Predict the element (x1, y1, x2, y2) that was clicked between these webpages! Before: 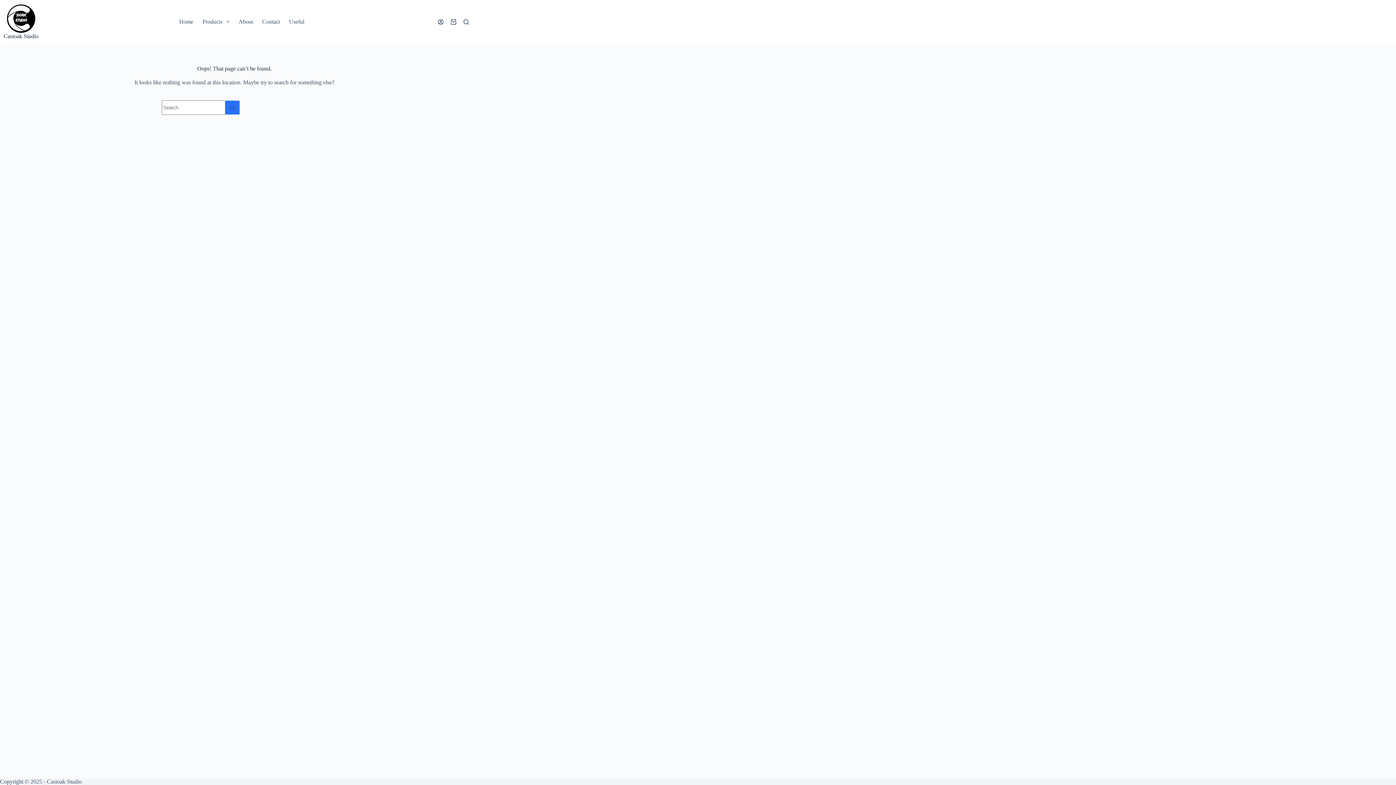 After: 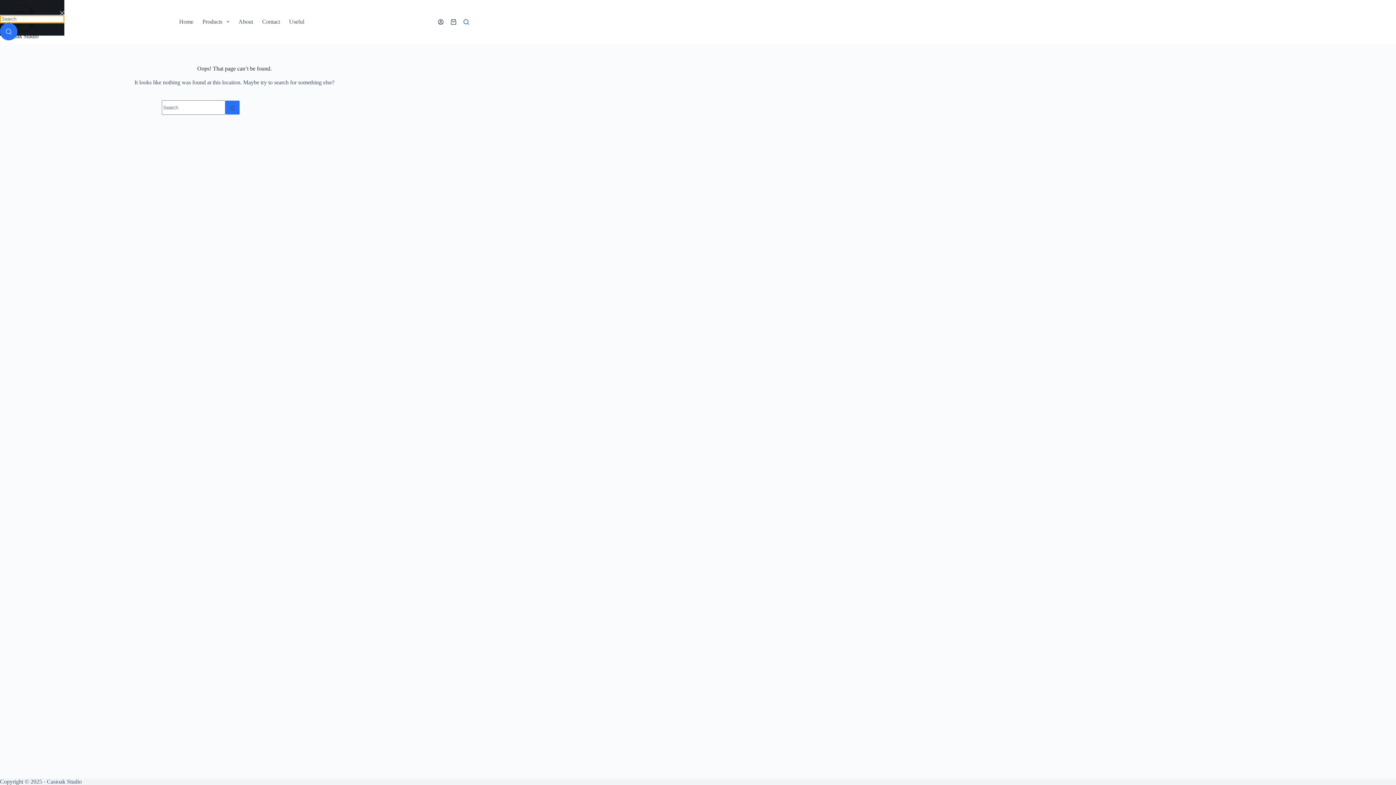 Action: label: Search bbox: (463, 19, 469, 24)